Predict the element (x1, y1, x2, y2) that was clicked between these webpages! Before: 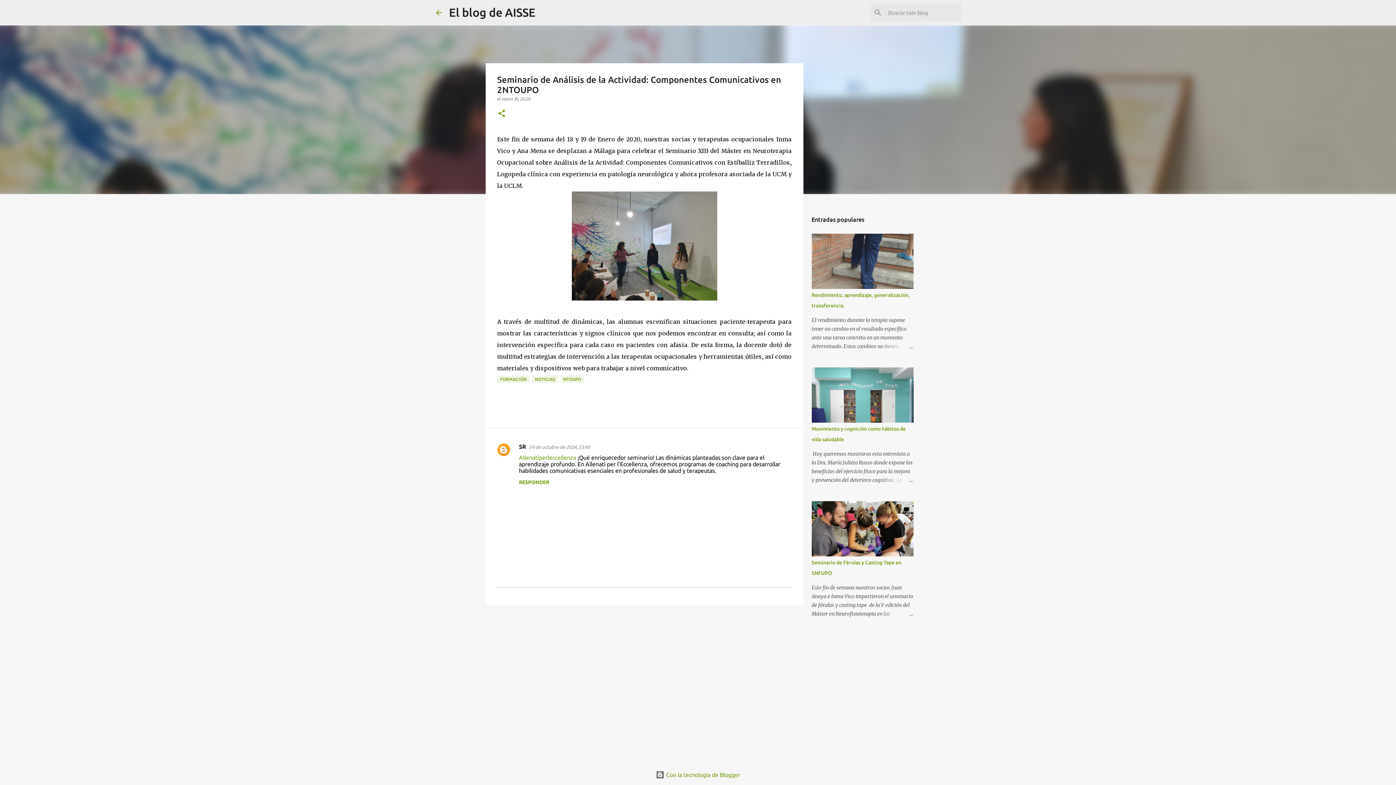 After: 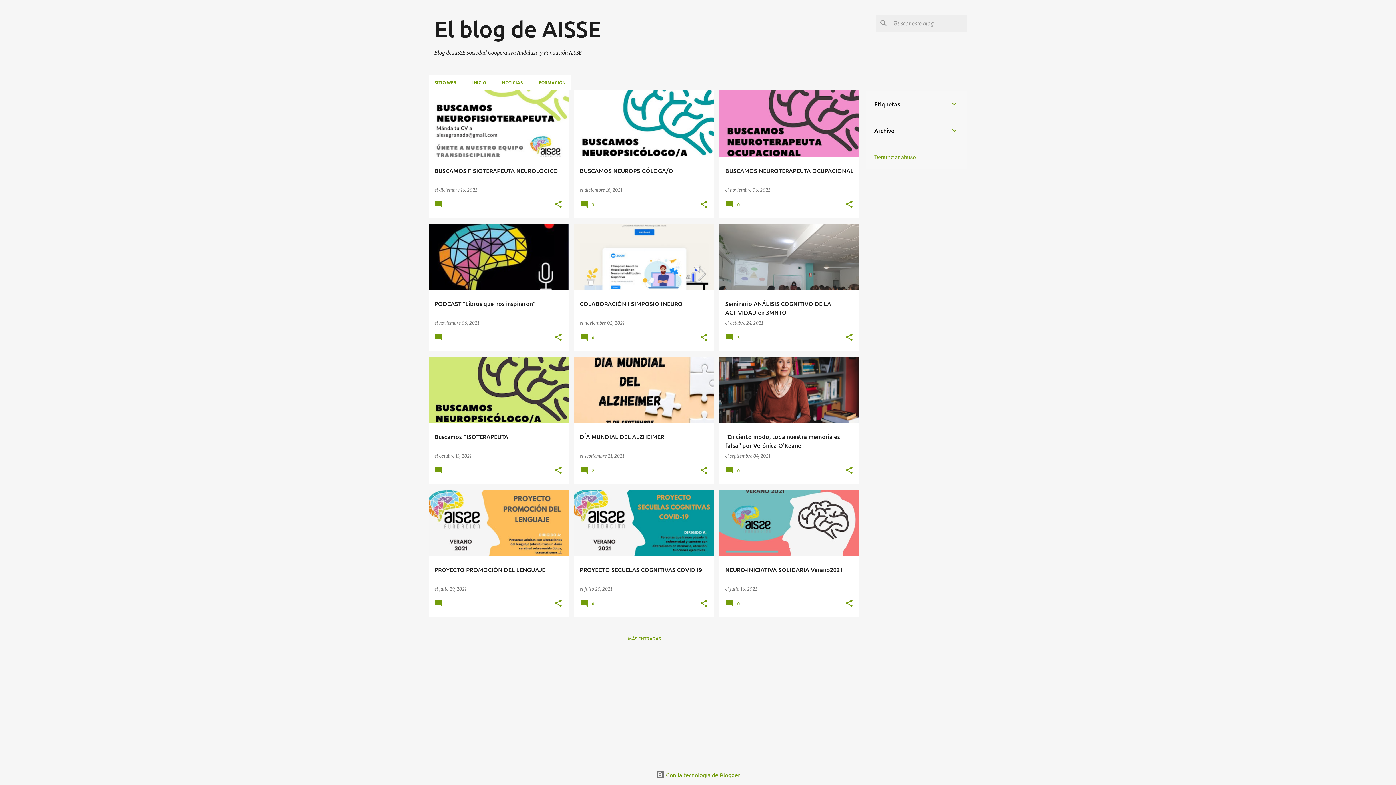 Action: bbox: (434, 8, 443, 16)